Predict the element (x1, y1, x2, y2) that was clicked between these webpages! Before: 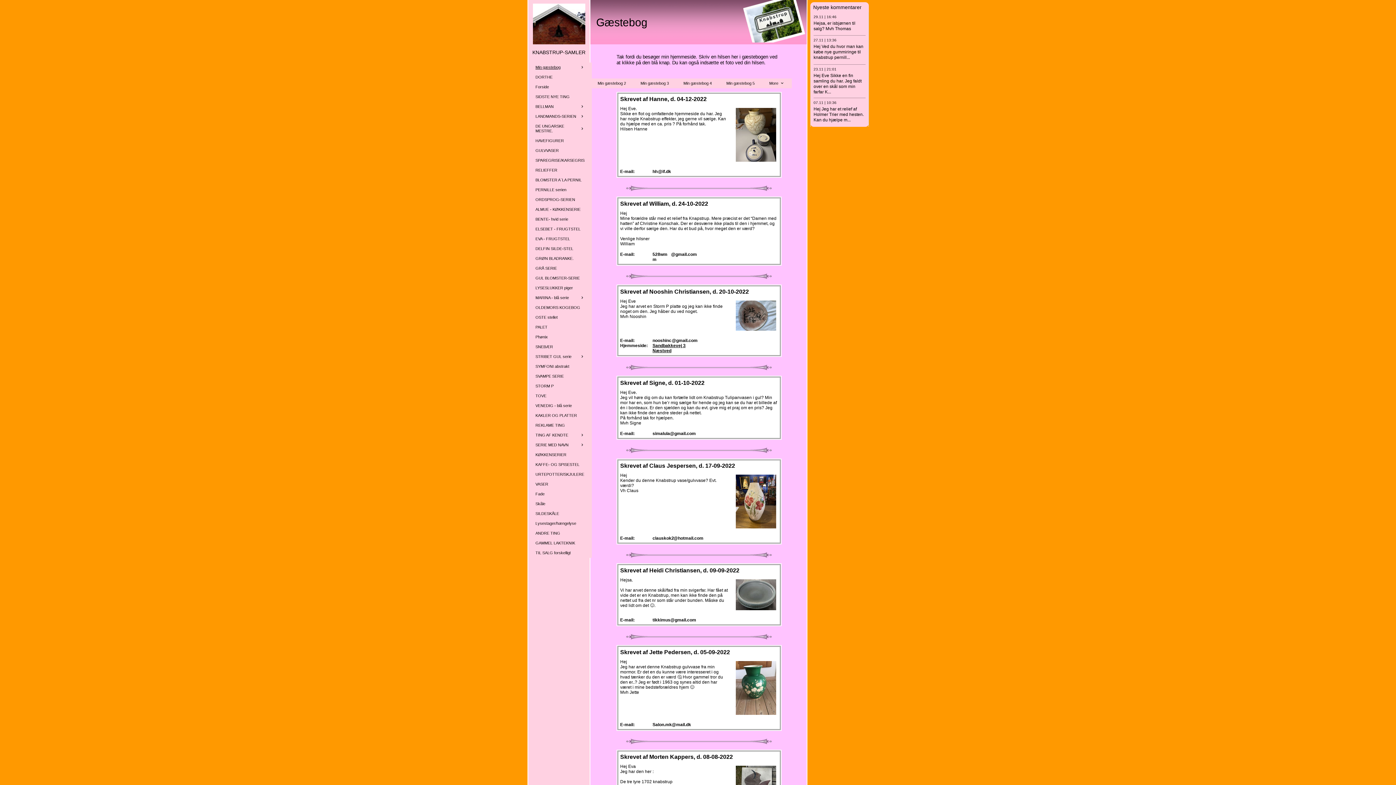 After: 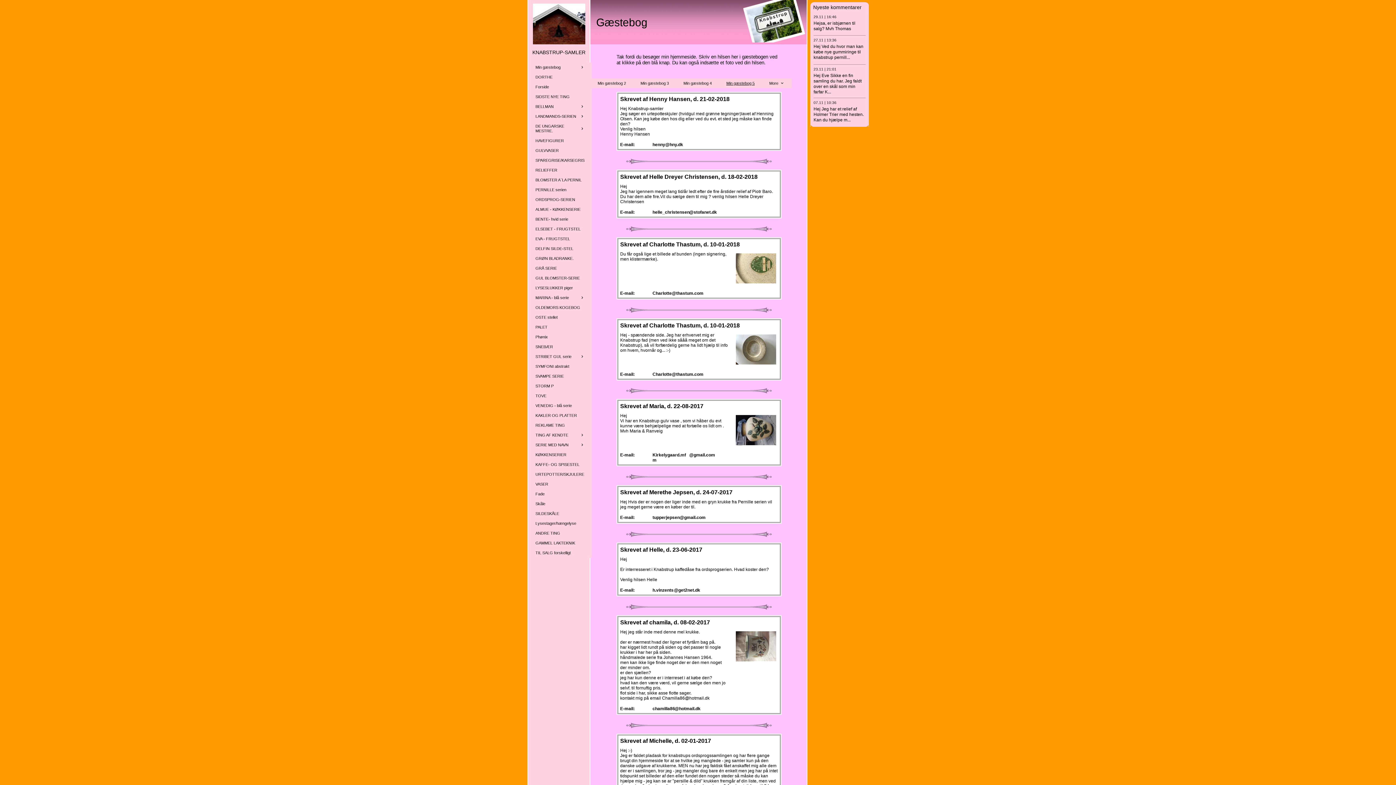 Action: label: Min gæstebog 5 bbox: (719, 78, 762, 88)